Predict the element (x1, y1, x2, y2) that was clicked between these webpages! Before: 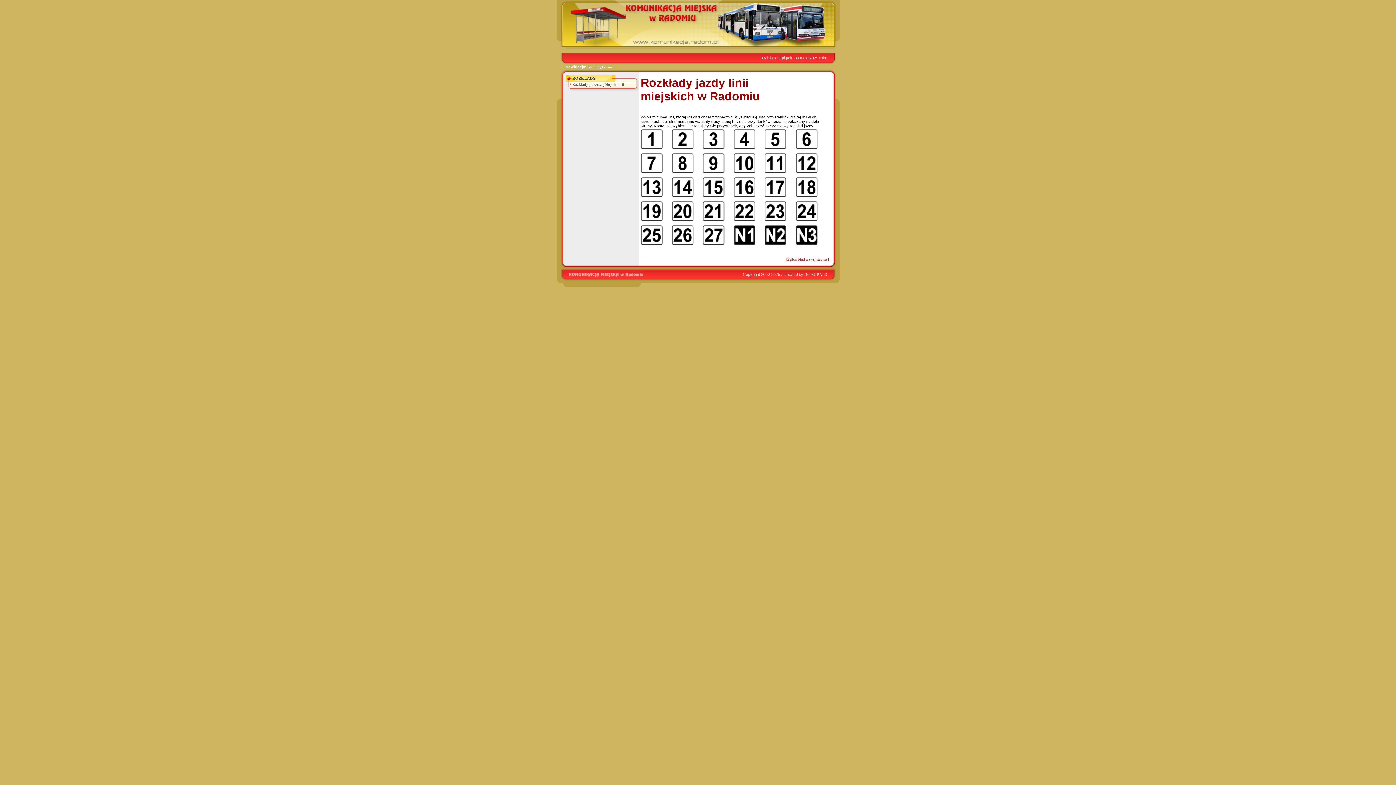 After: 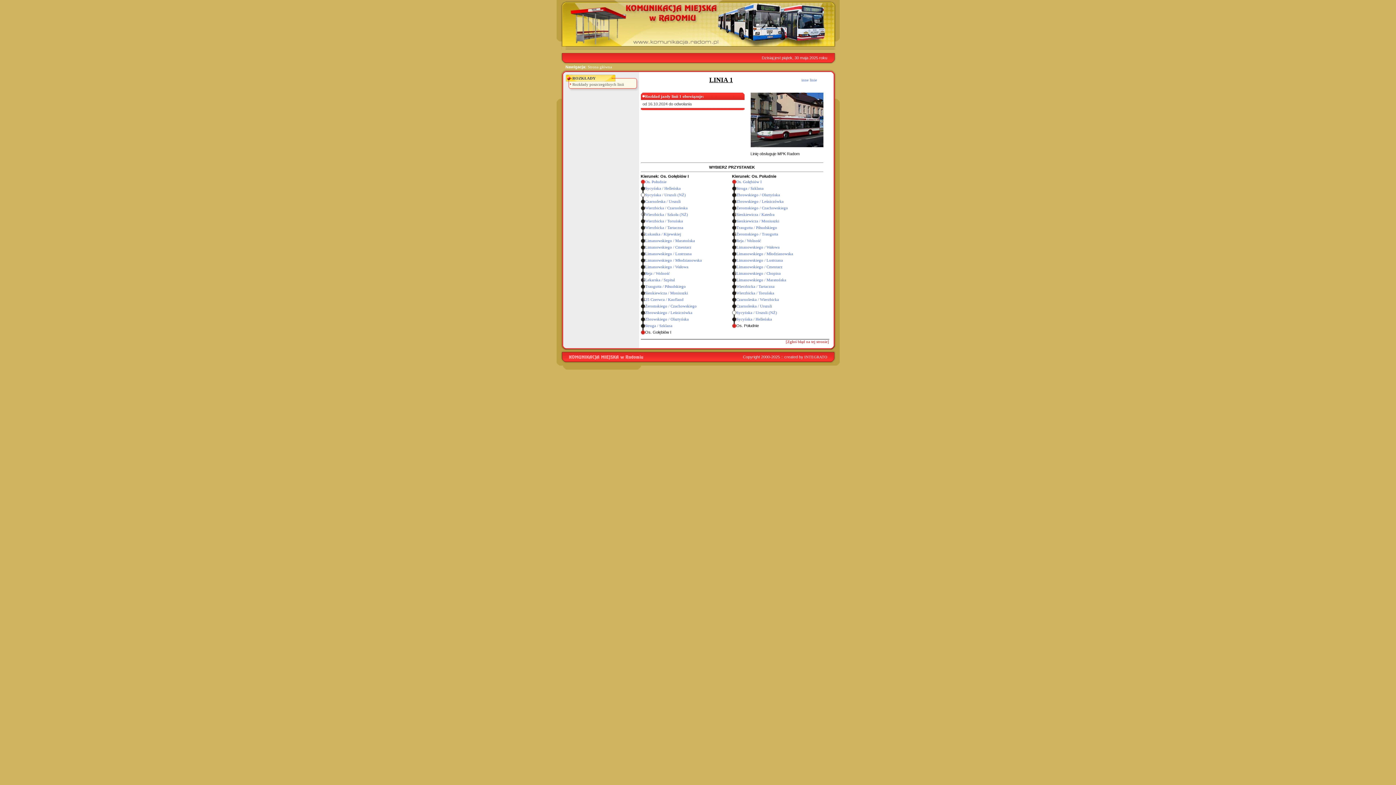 Action: bbox: (640, 145, 662, 150)